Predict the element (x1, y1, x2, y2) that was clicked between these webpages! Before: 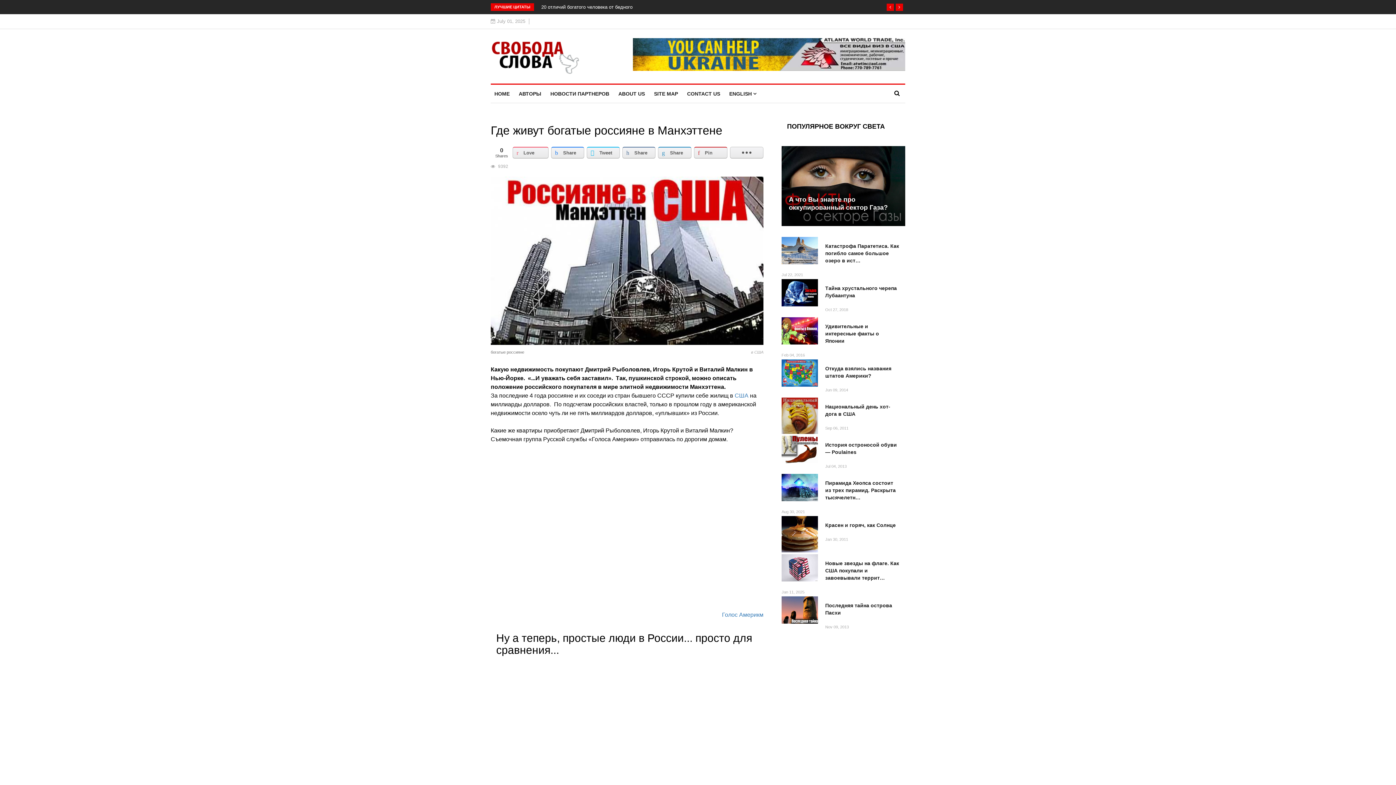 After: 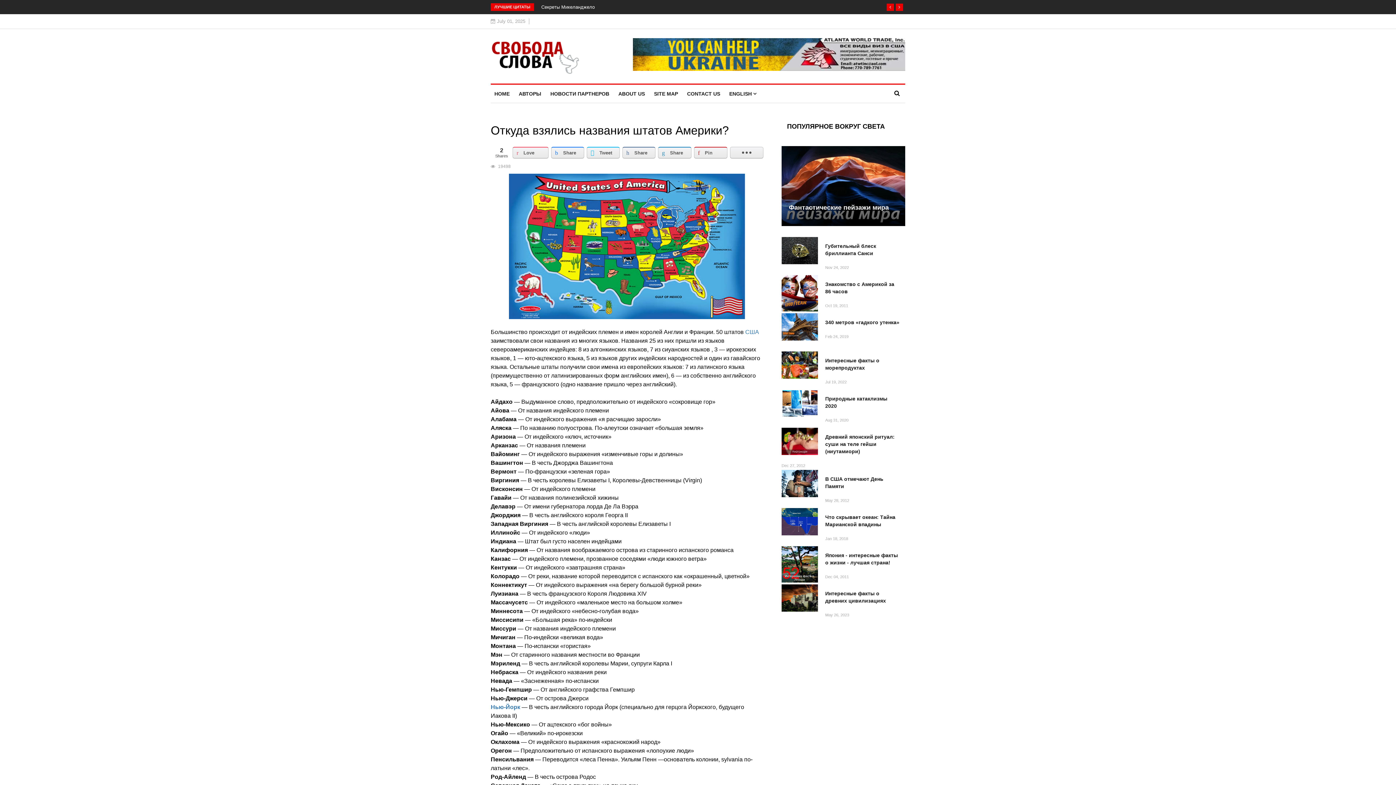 Action: bbox: (781, 359, 818, 386)